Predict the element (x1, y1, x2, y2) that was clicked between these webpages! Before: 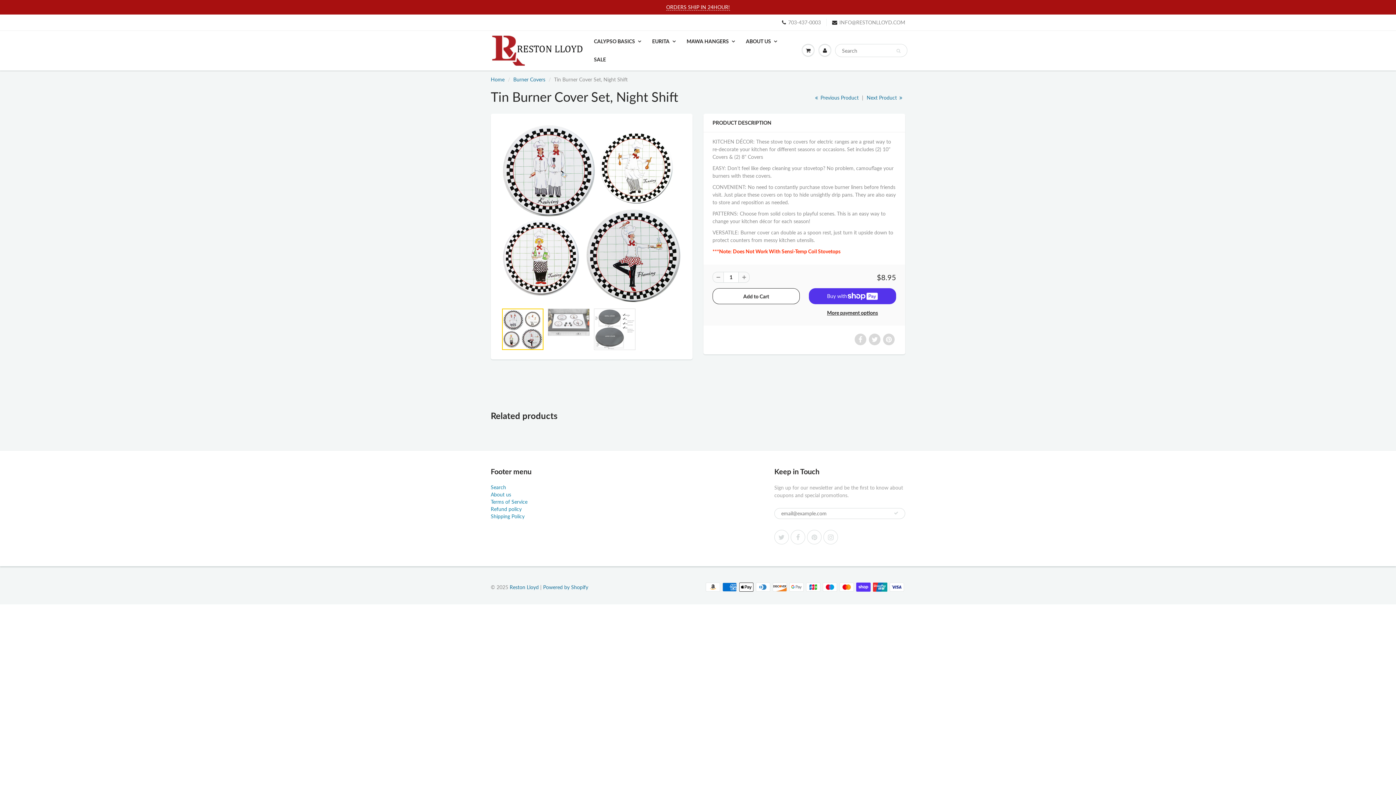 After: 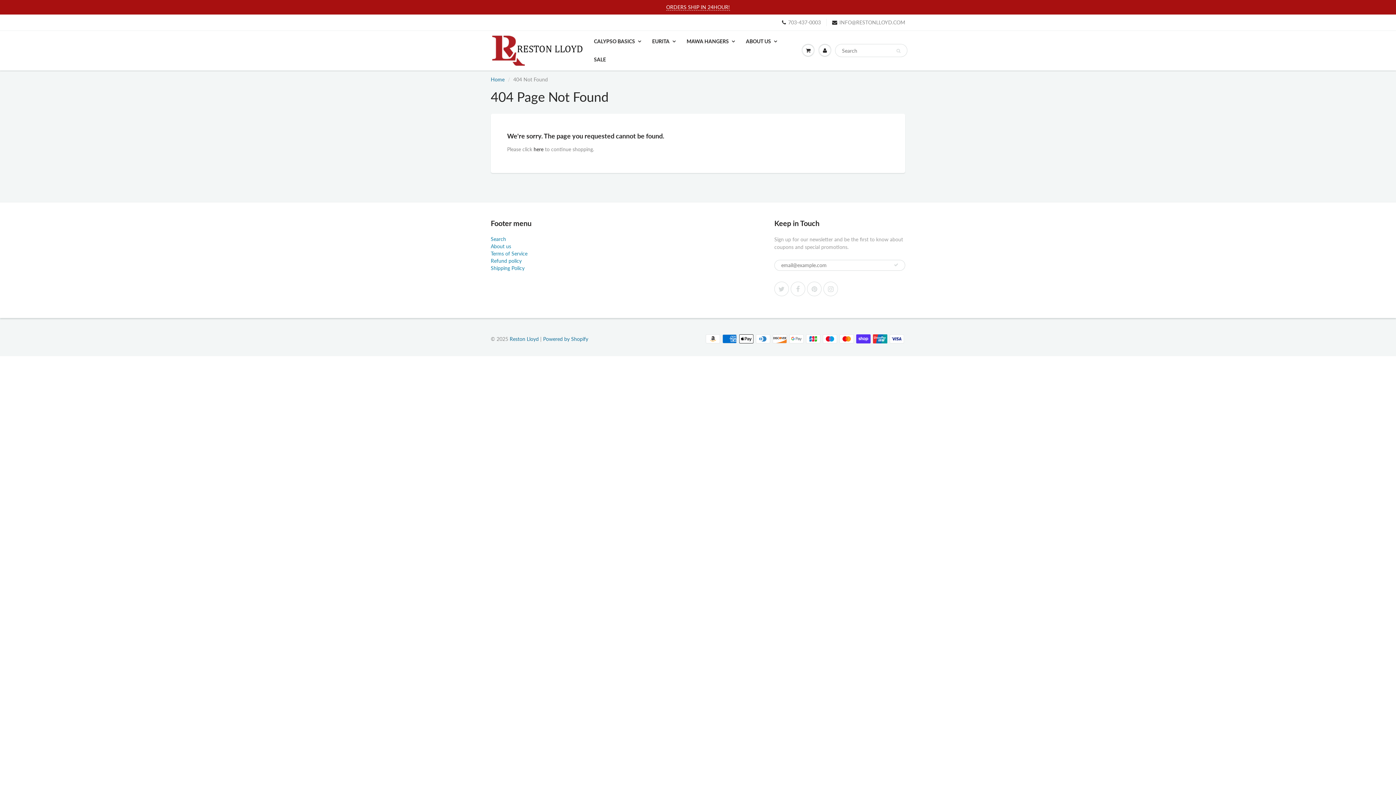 Action: bbox: (490, 491, 511, 497) label: About us